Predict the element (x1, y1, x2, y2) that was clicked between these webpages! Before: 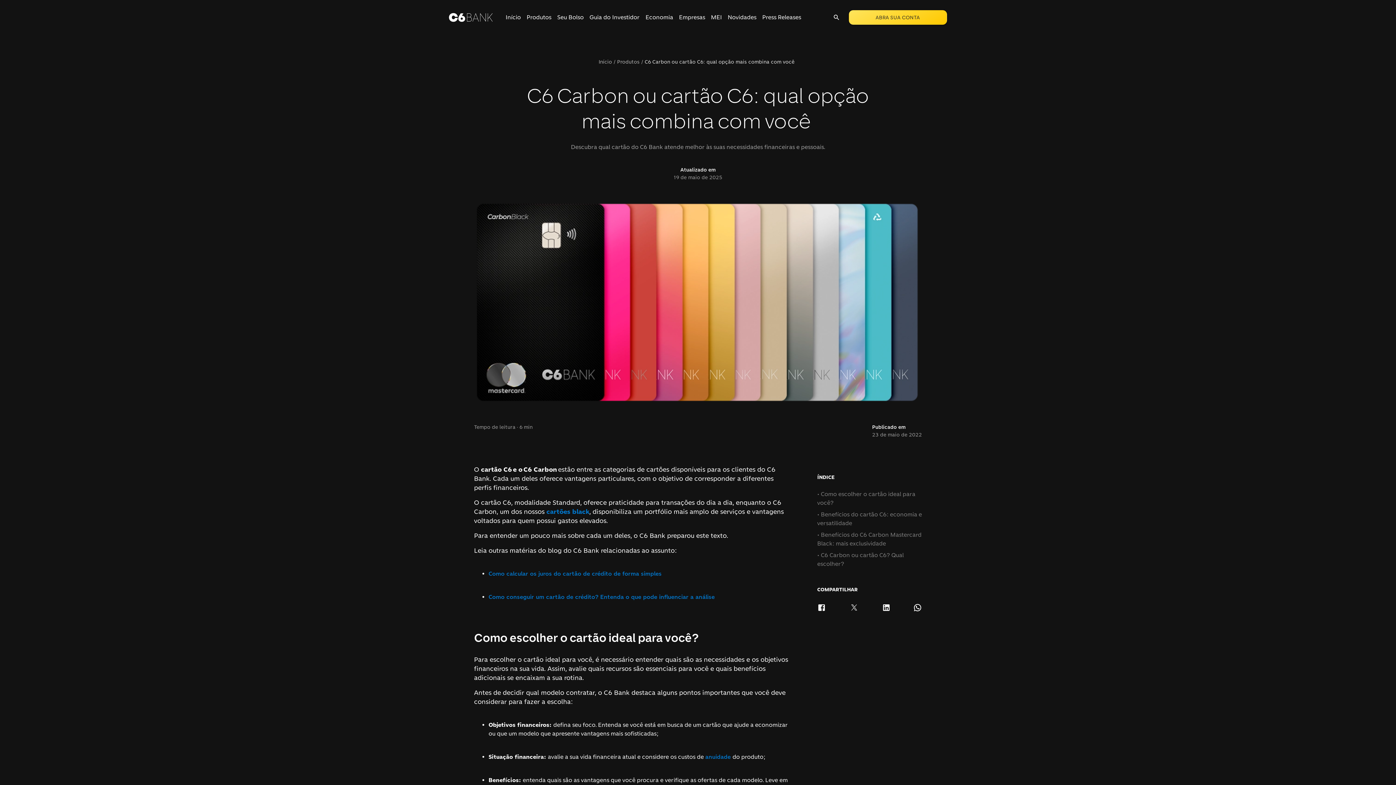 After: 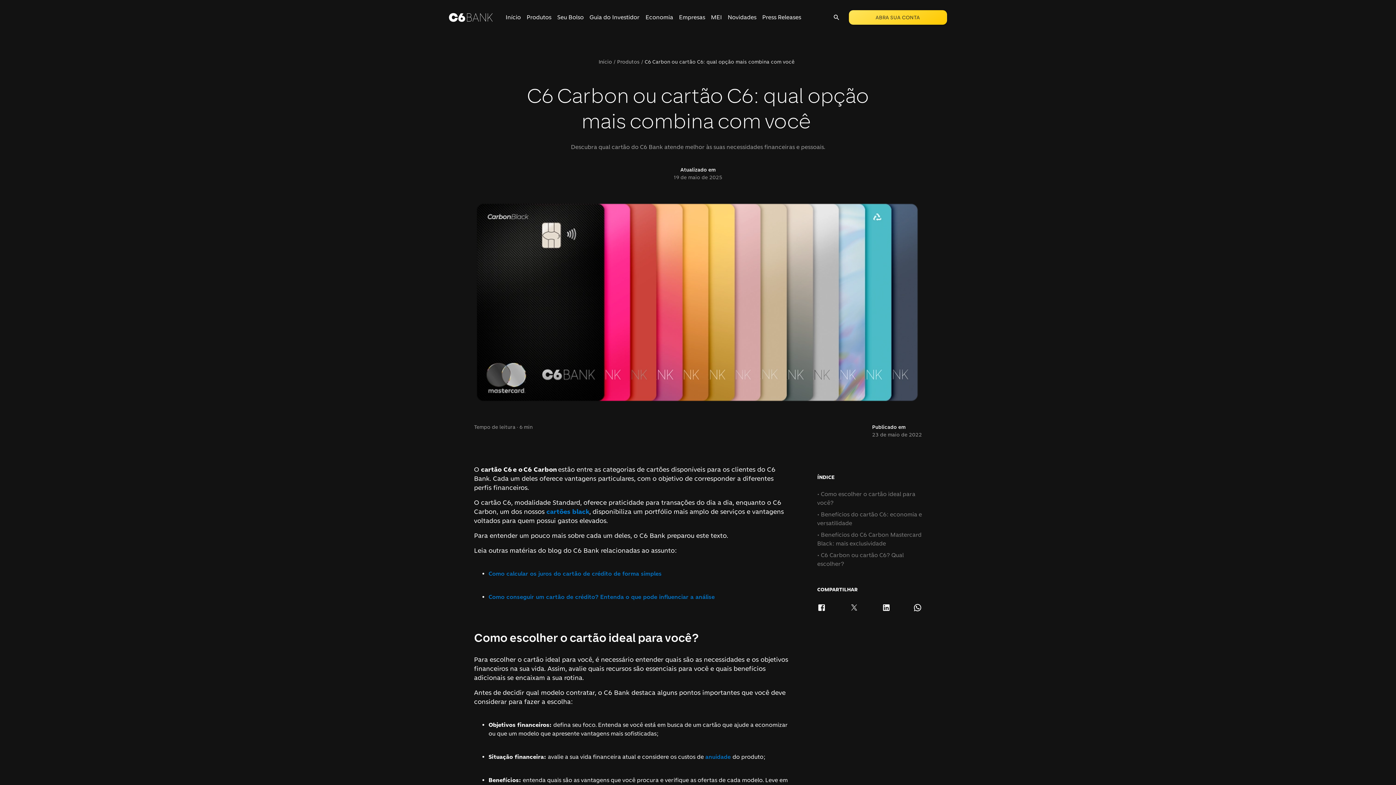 Action: bbox: (488, 593, 714, 600) label: Como conseguir um cartão de crédito? Entenda o que pode influenciar a análise